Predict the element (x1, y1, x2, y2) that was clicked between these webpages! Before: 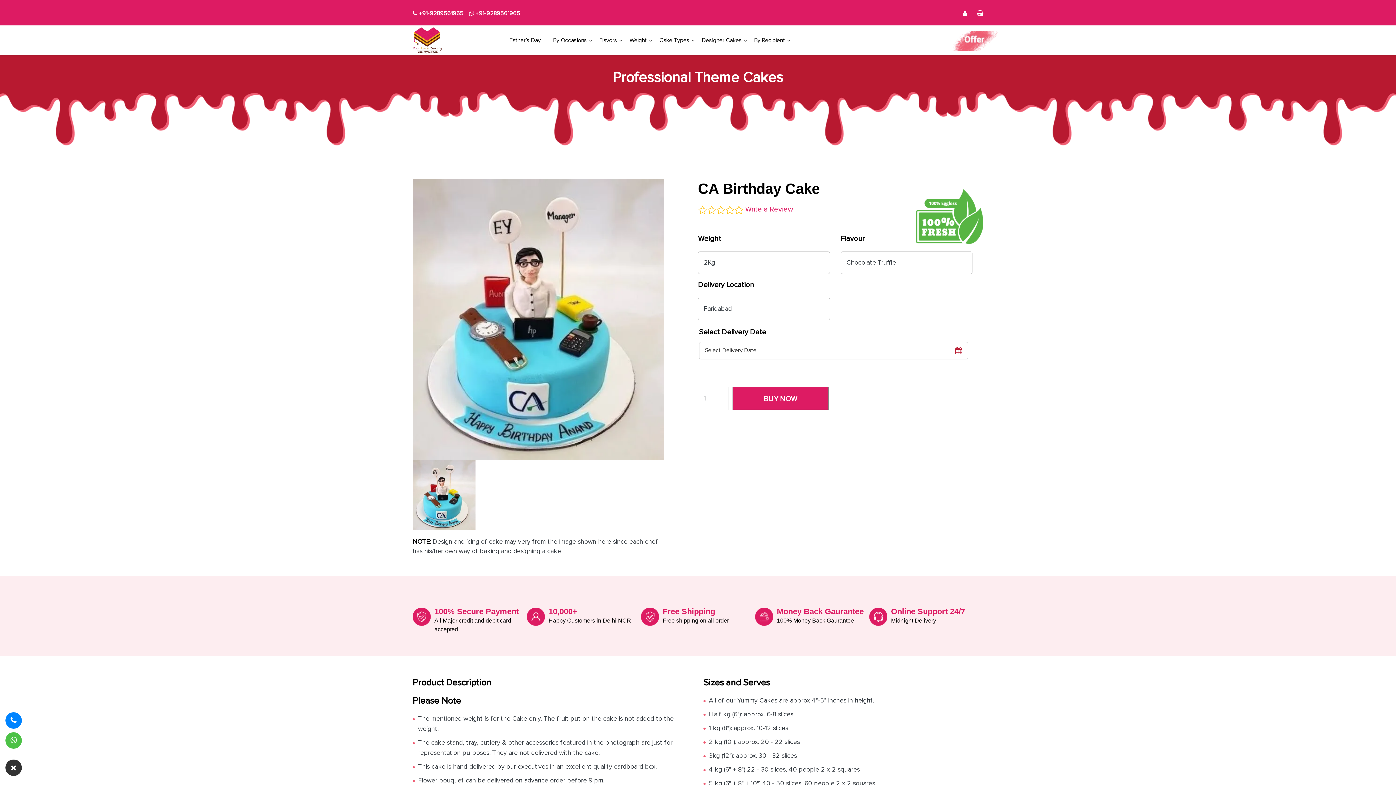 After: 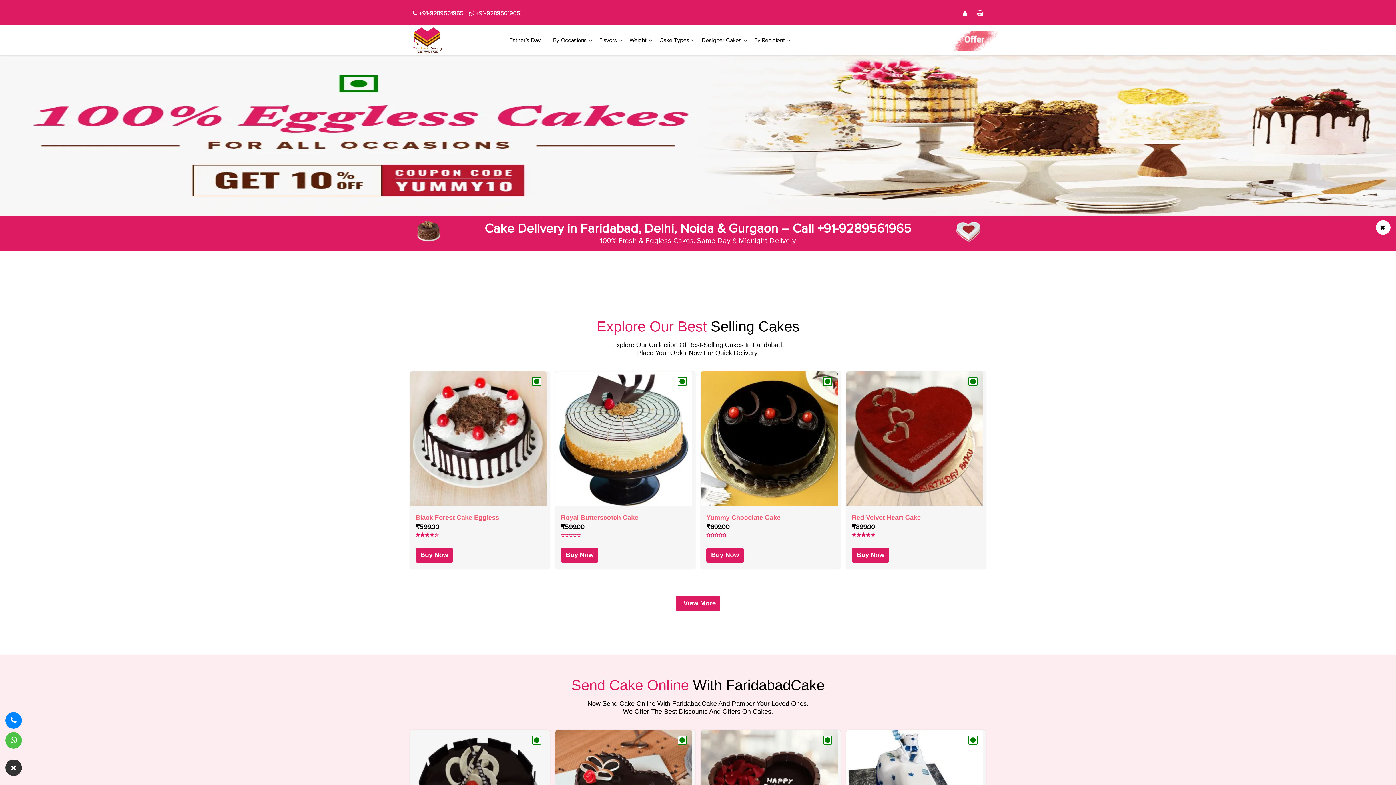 Action: bbox: (412, 37, 441, 42)